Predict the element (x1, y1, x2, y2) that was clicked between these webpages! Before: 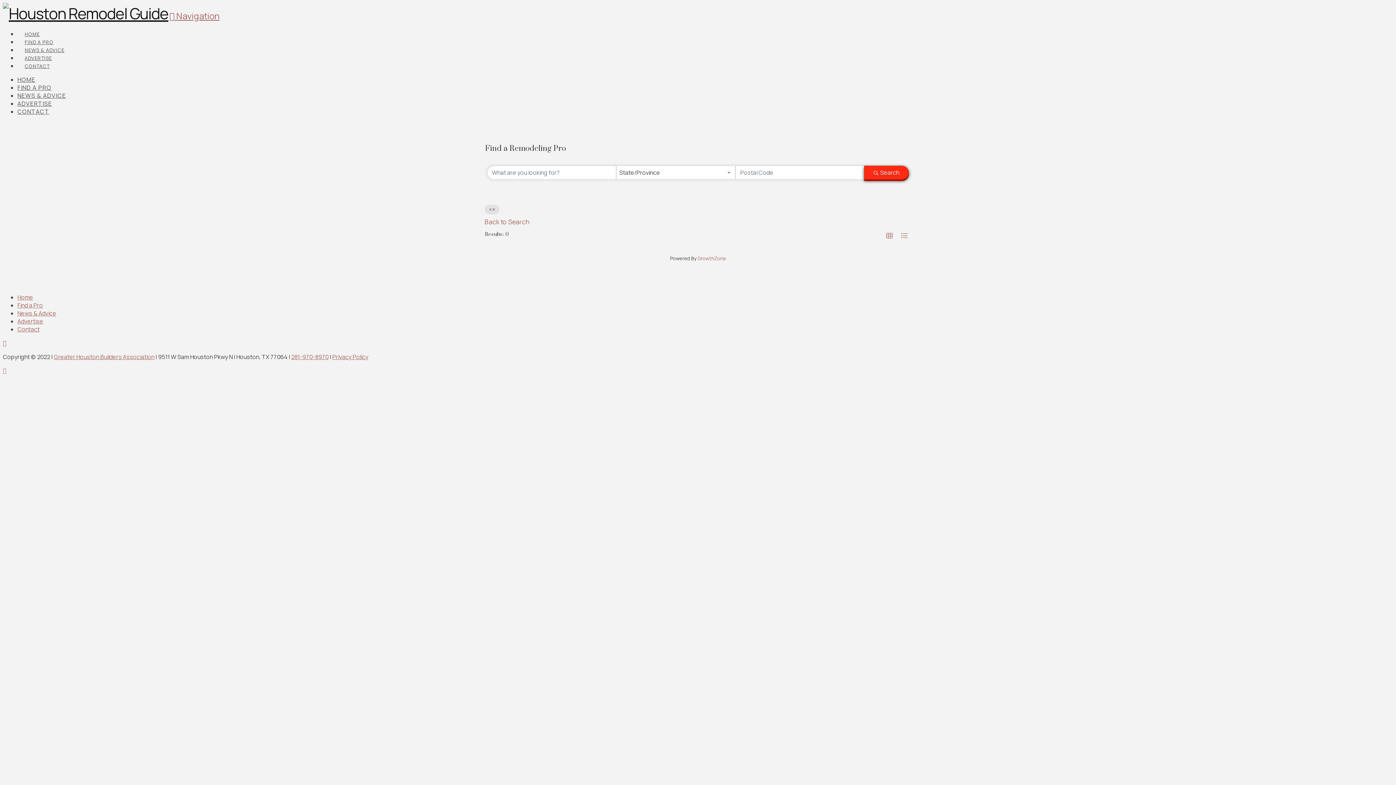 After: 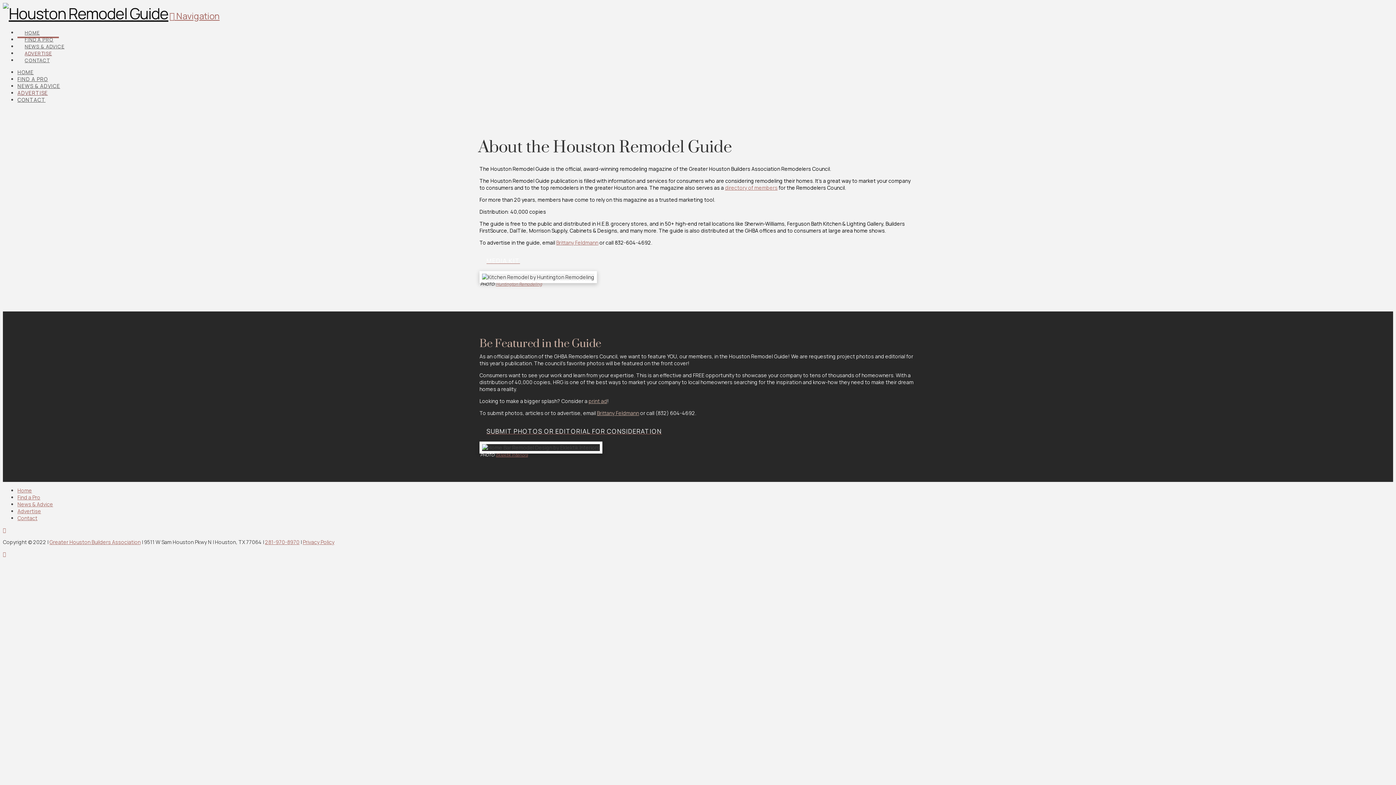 Action: label: Advertise bbox: (17, 317, 43, 325)